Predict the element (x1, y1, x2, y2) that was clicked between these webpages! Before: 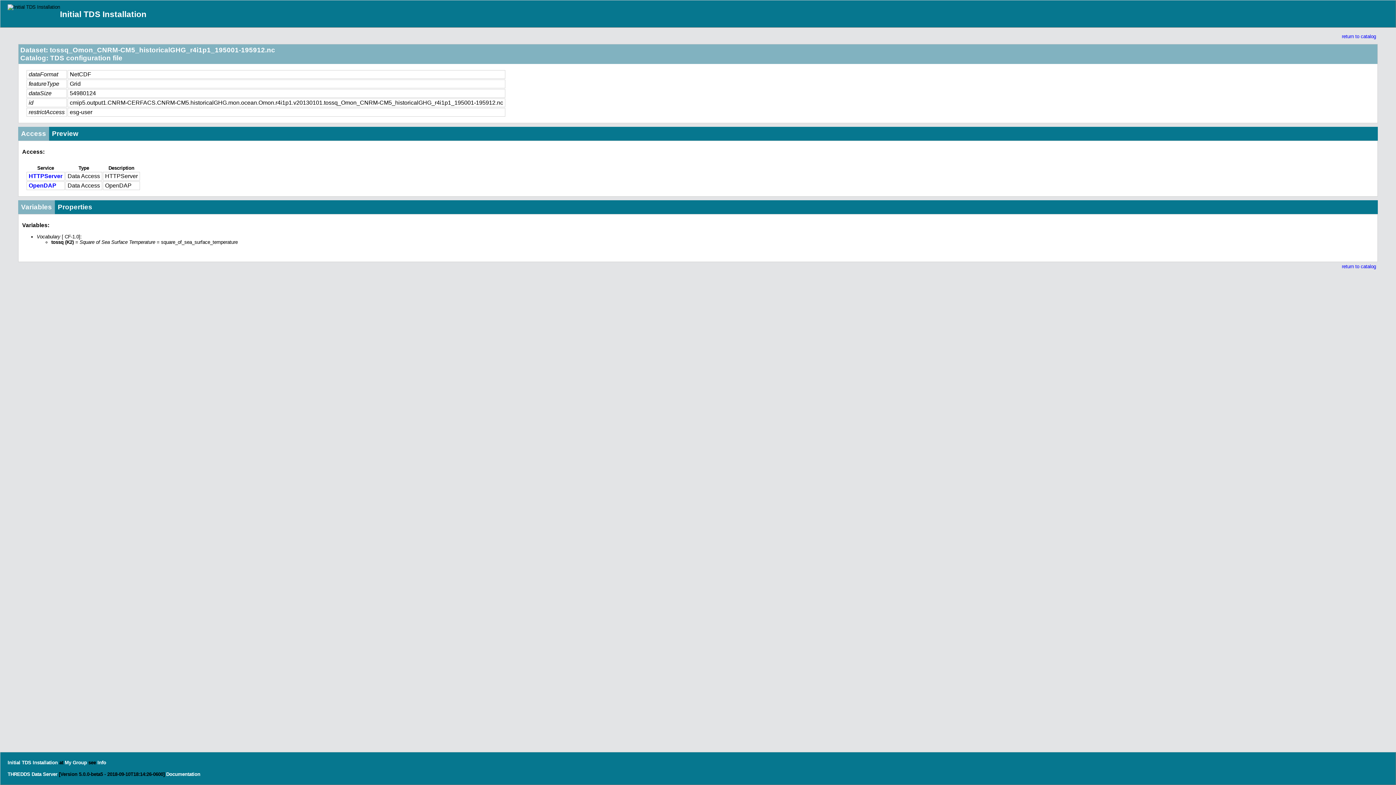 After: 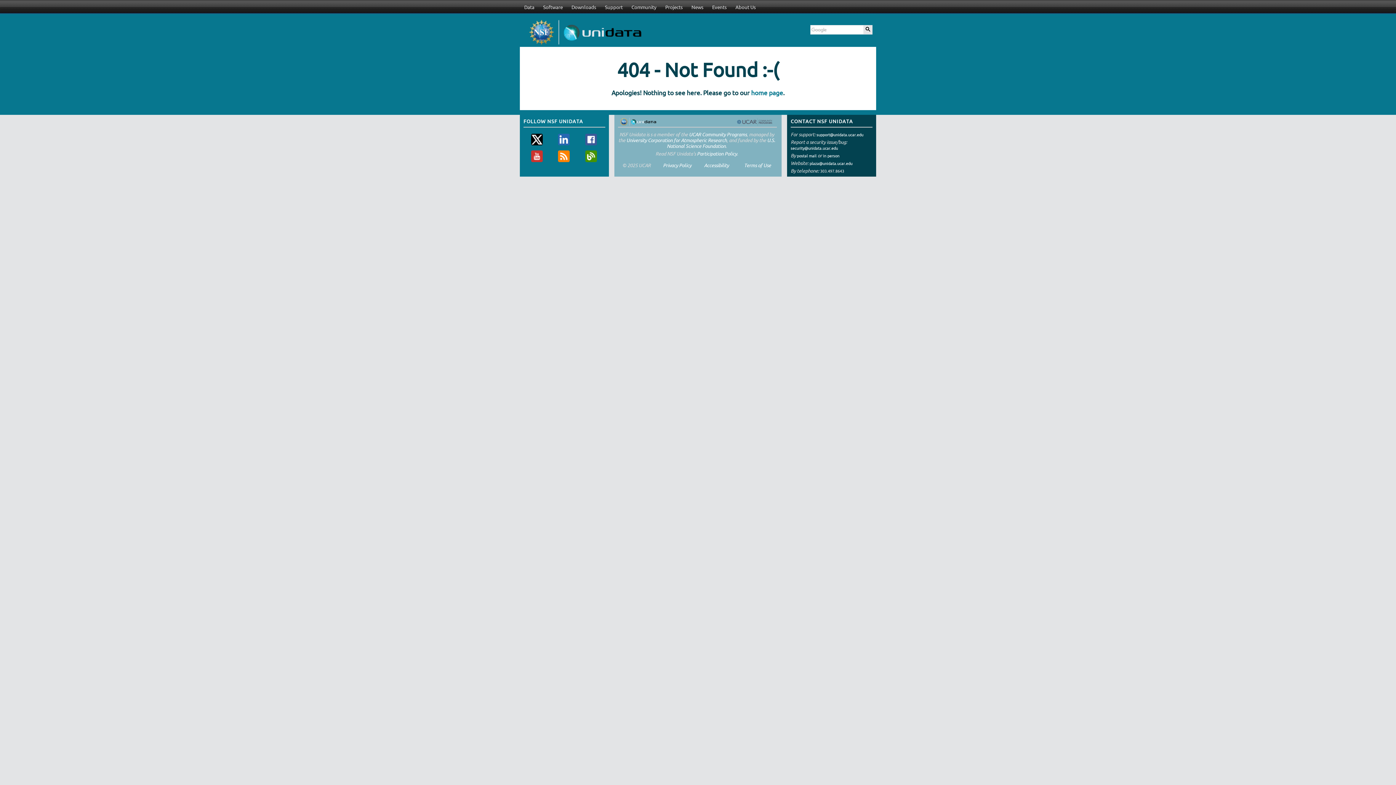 Action: bbox: (166, 772, 200, 777) label: Documentation